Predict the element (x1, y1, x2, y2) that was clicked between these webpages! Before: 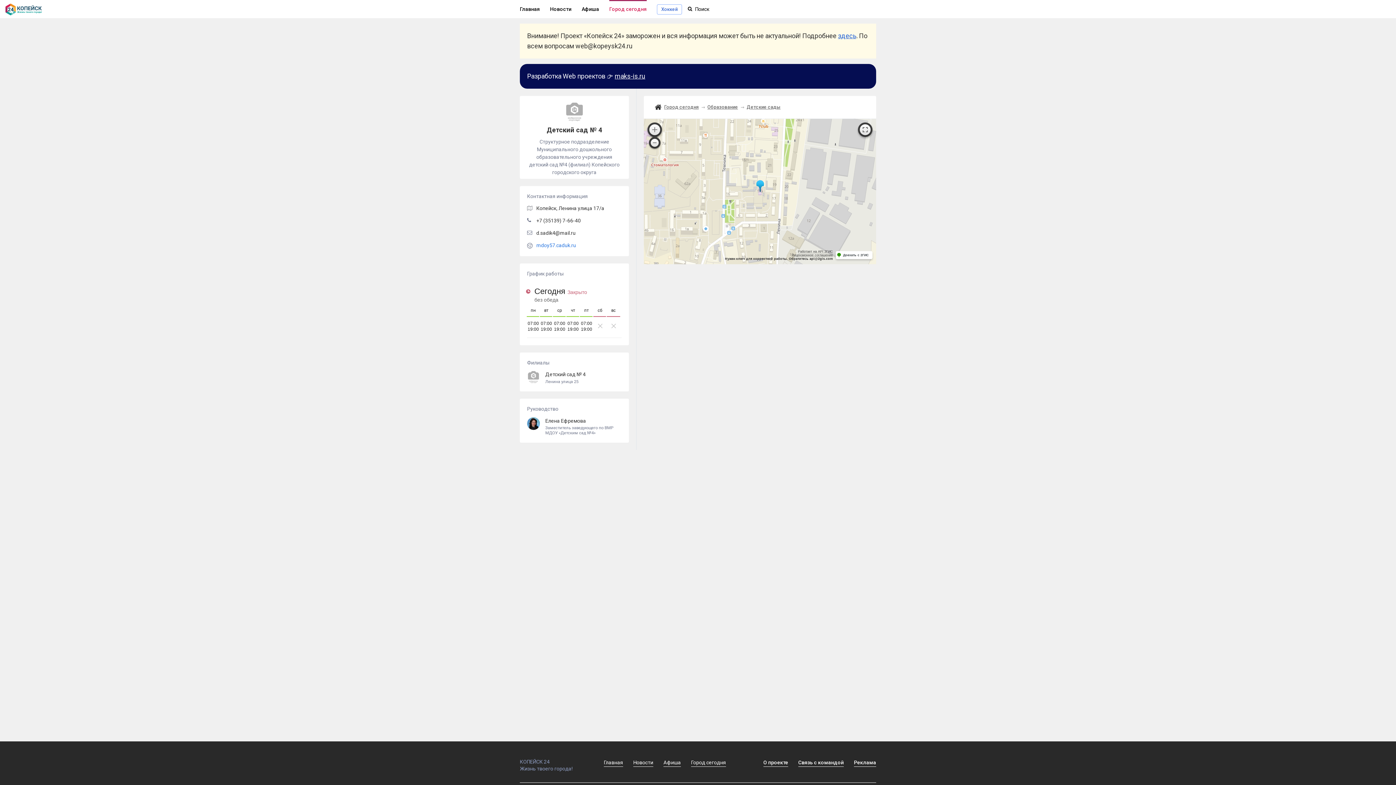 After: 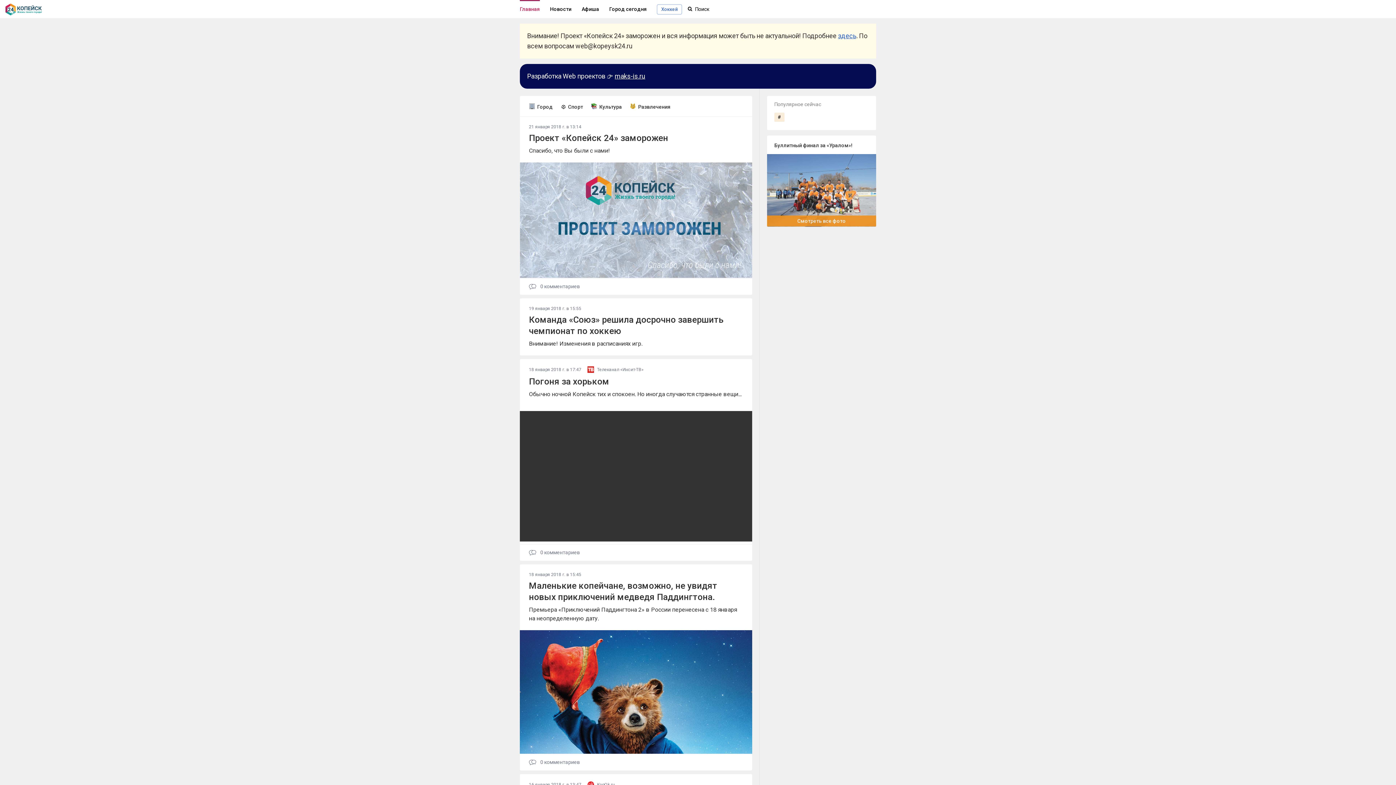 Action: label: Главная bbox: (604, 760, 623, 767)